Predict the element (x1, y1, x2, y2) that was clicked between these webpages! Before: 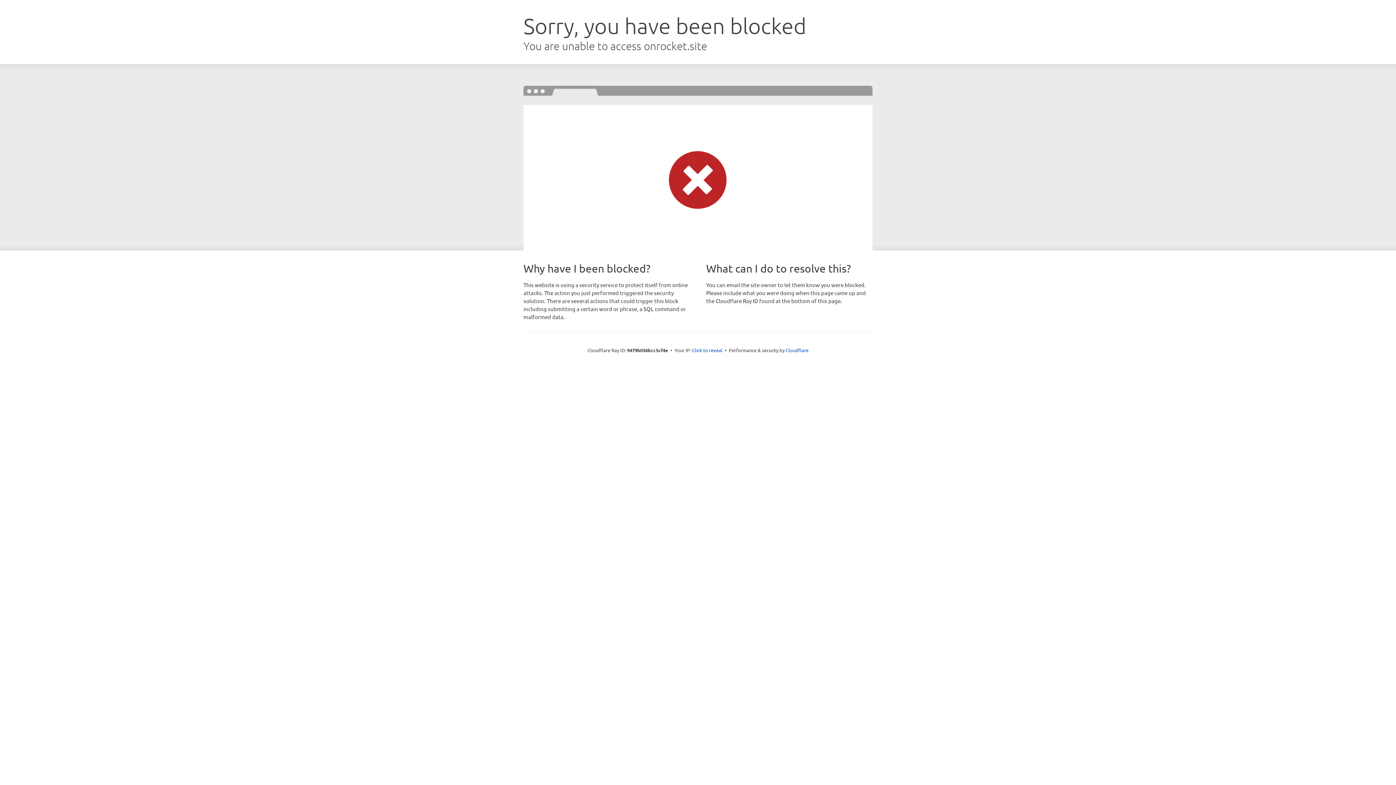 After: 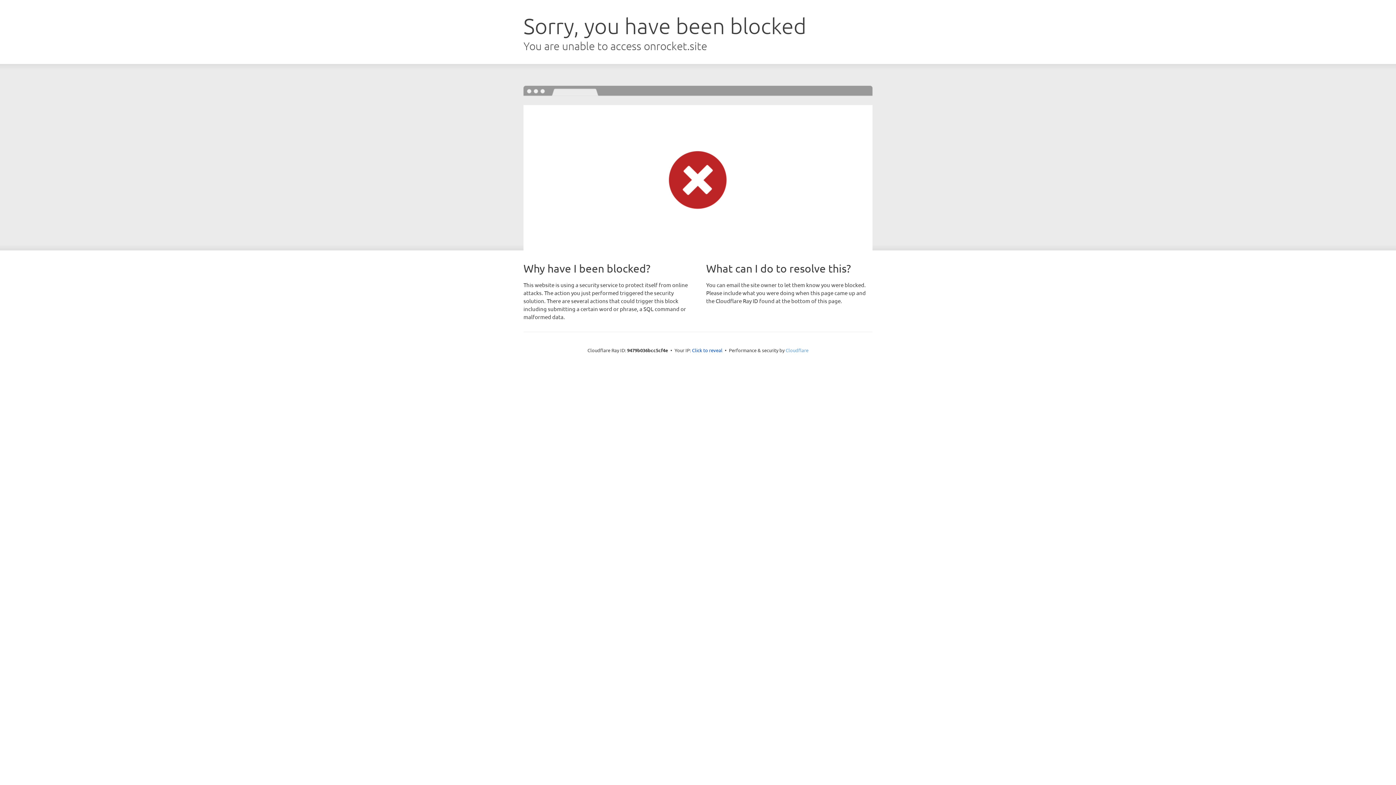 Action: bbox: (785, 347, 808, 353) label: Cloudflare